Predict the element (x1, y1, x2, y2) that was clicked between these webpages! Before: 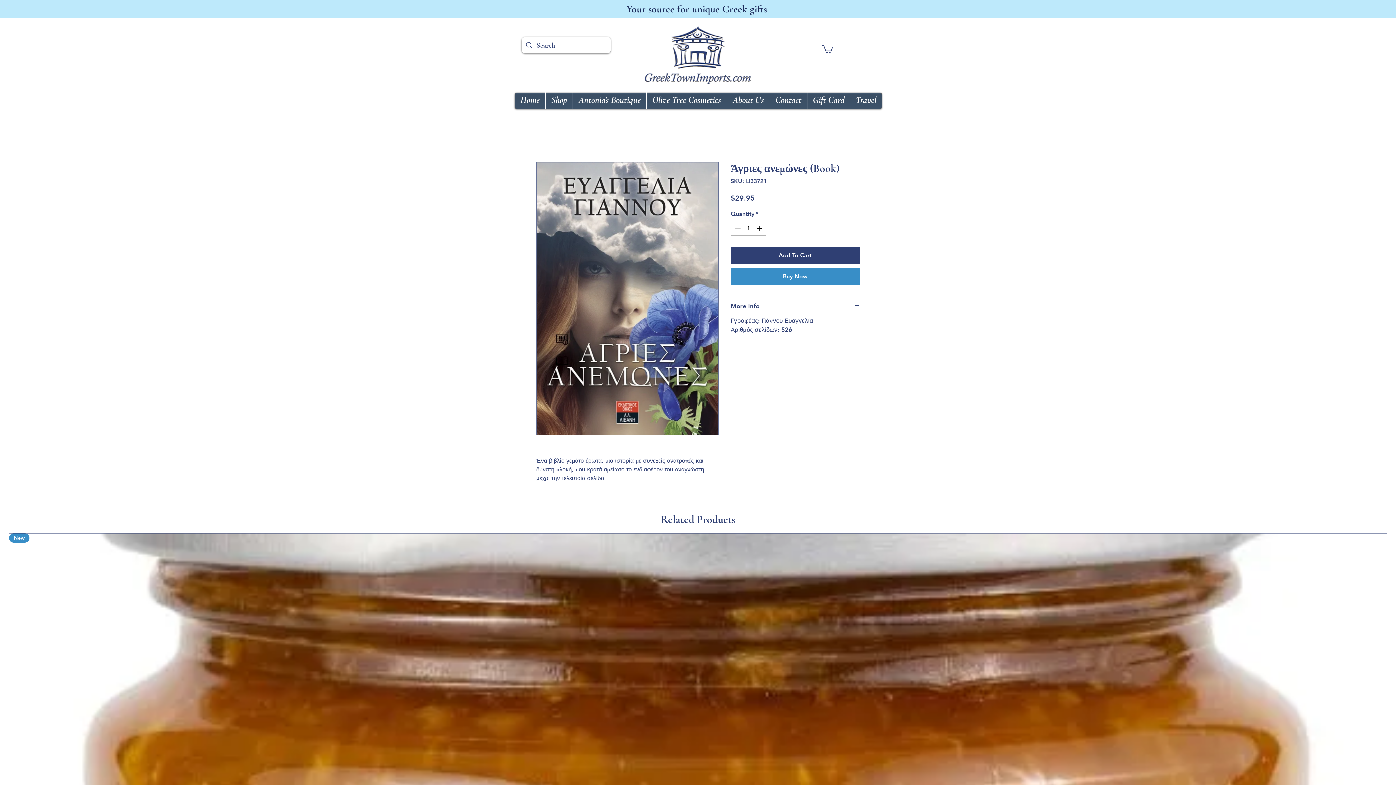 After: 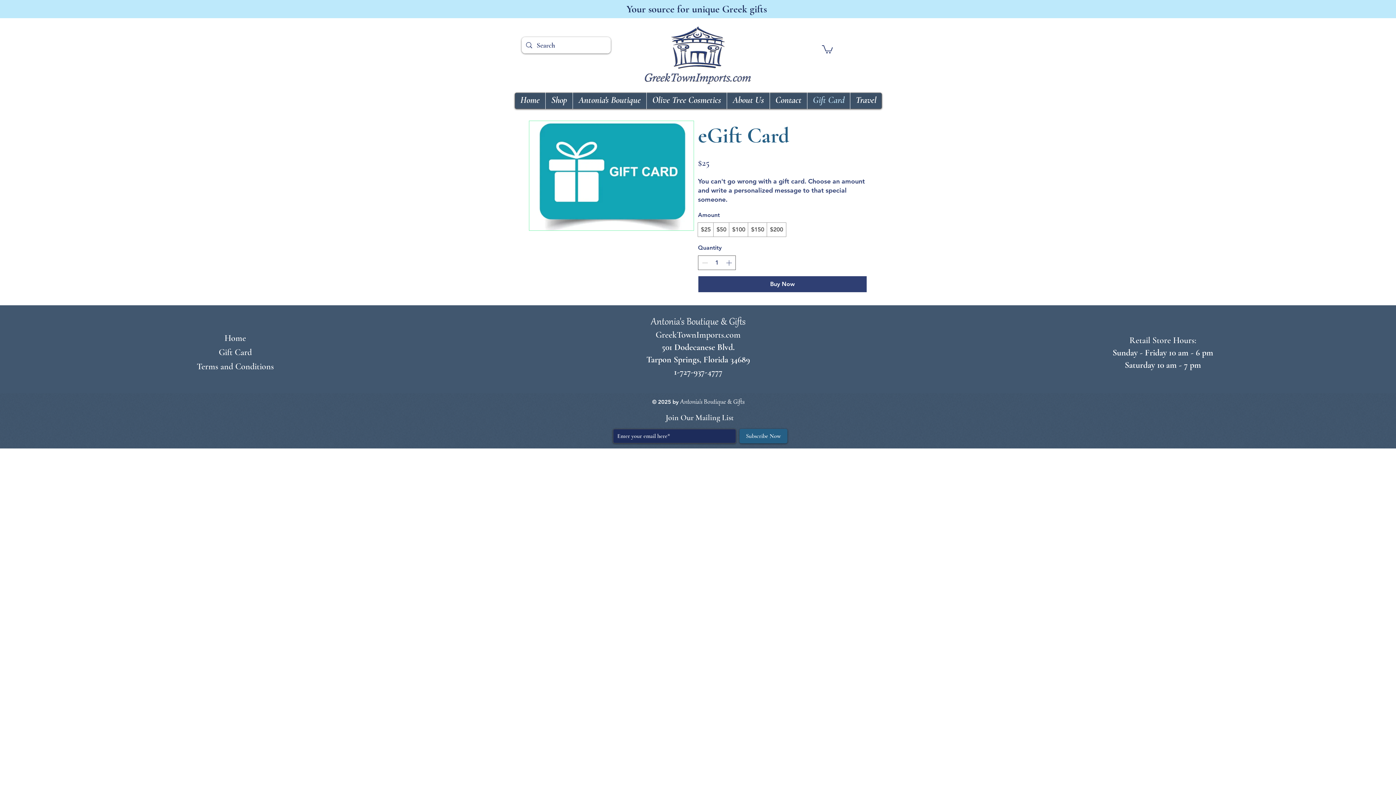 Action: bbox: (807, 90, 850, 109) label: Gift Card